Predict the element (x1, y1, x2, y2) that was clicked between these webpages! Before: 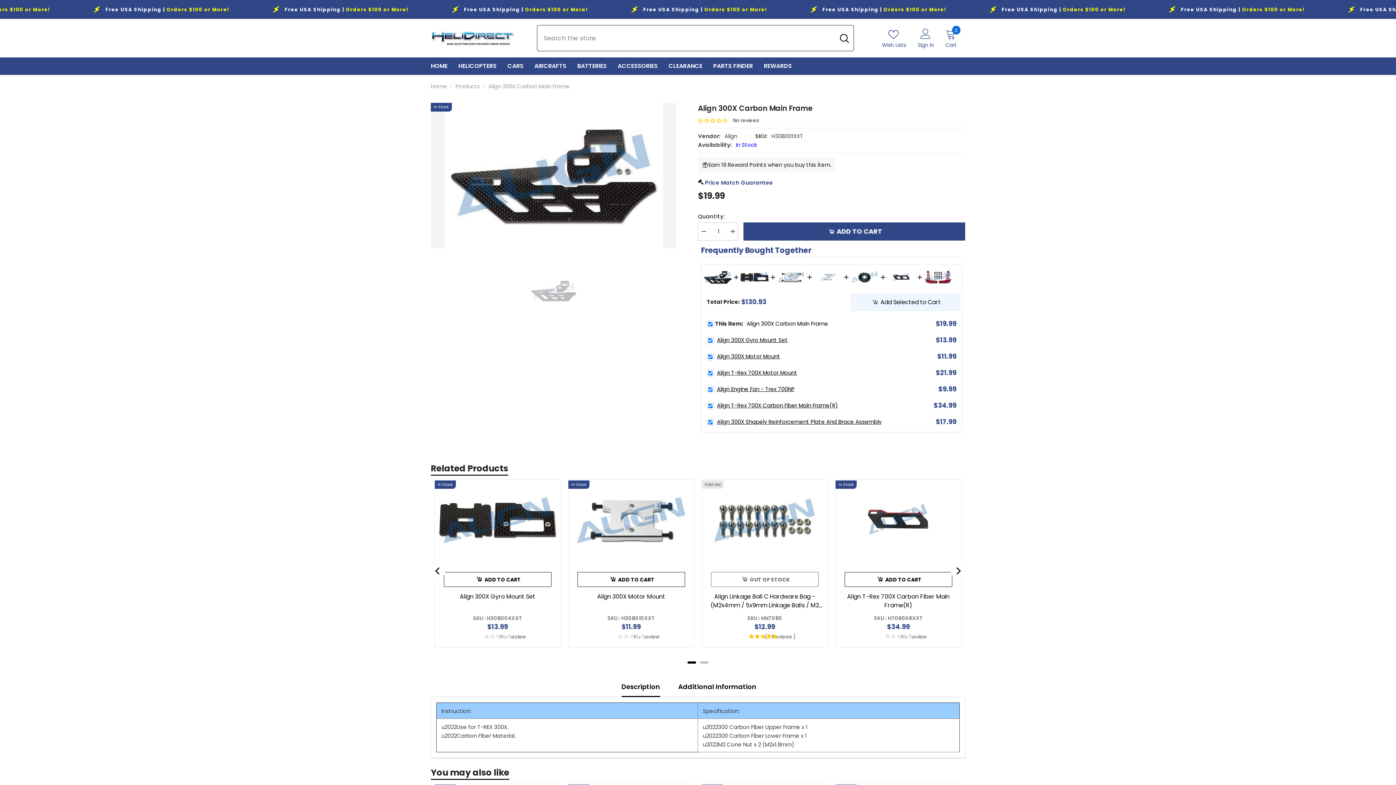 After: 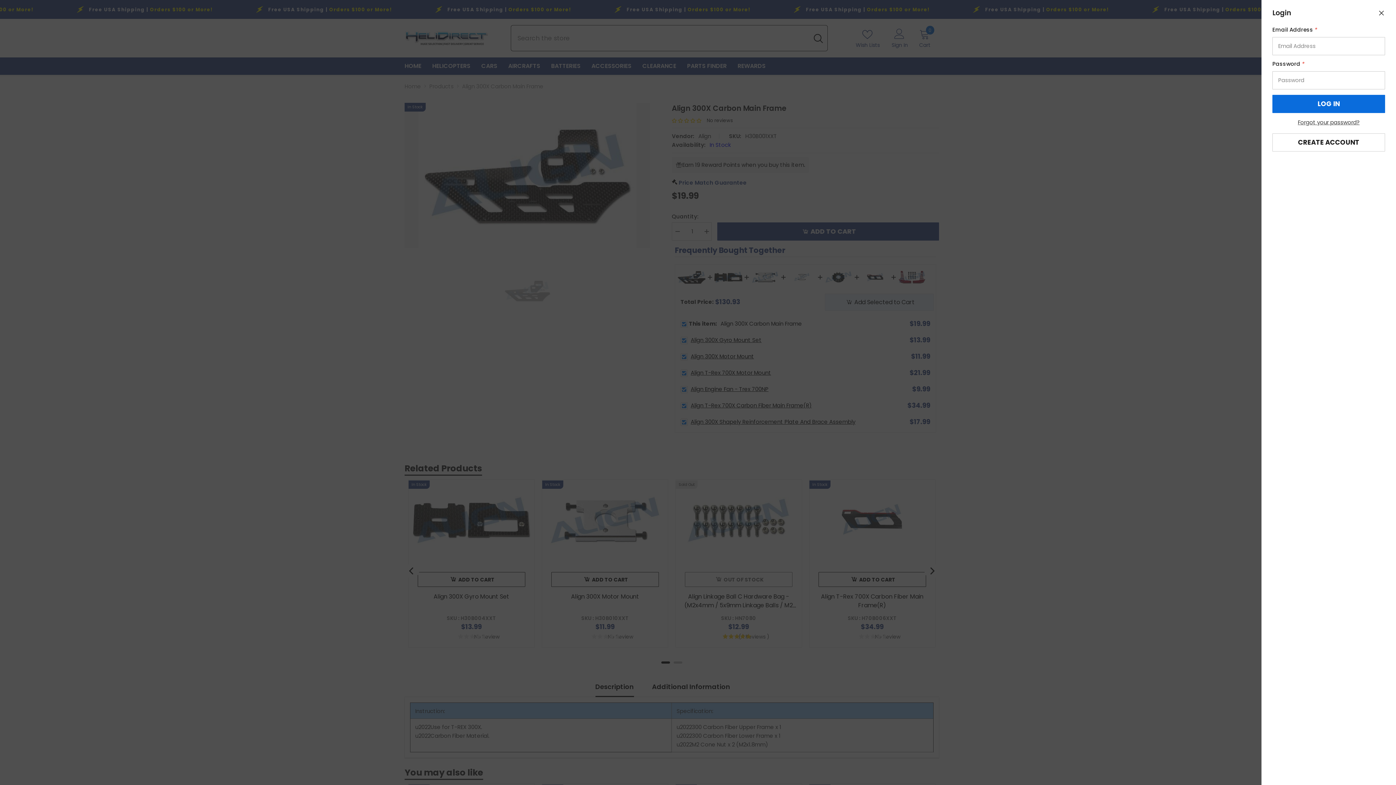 Action: bbox: (918, 28, 934, 47) label: Sign In